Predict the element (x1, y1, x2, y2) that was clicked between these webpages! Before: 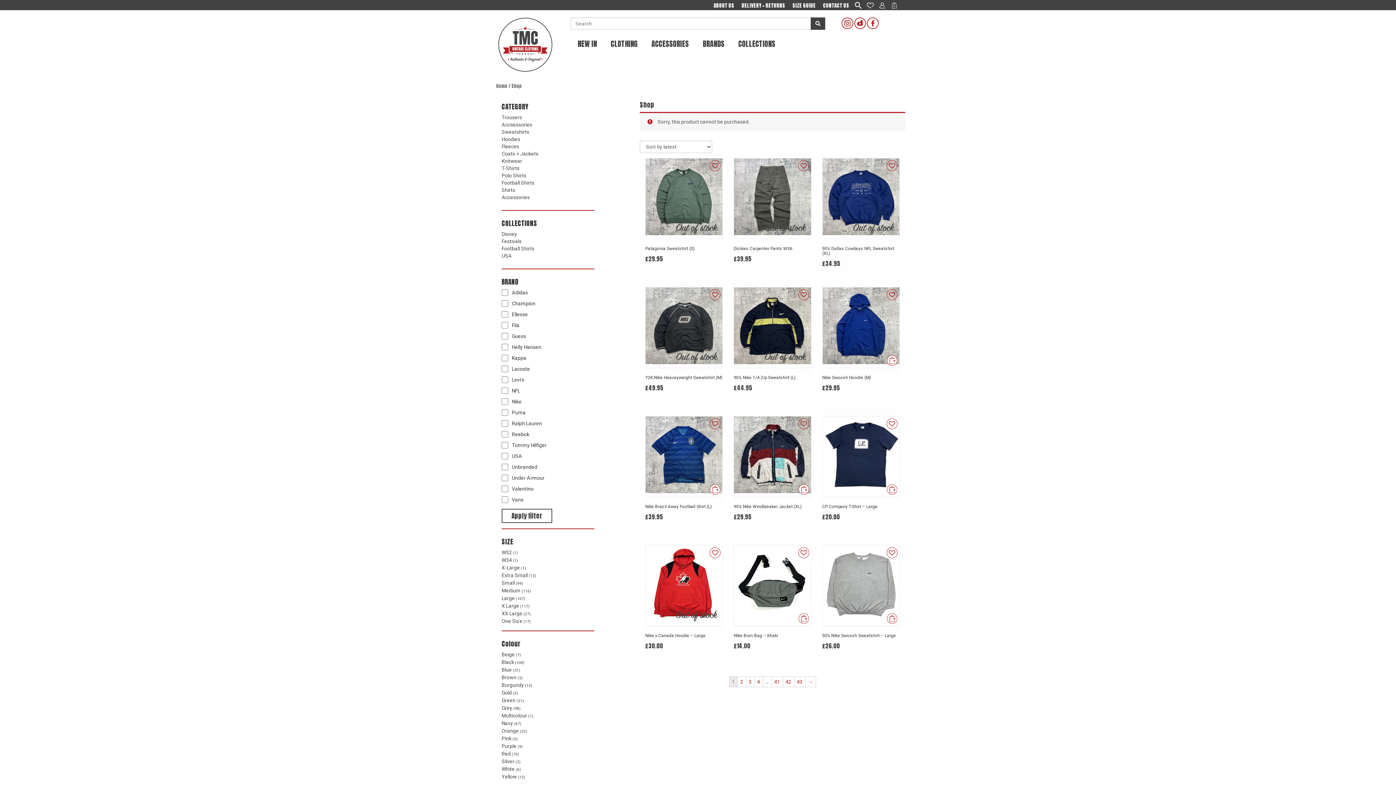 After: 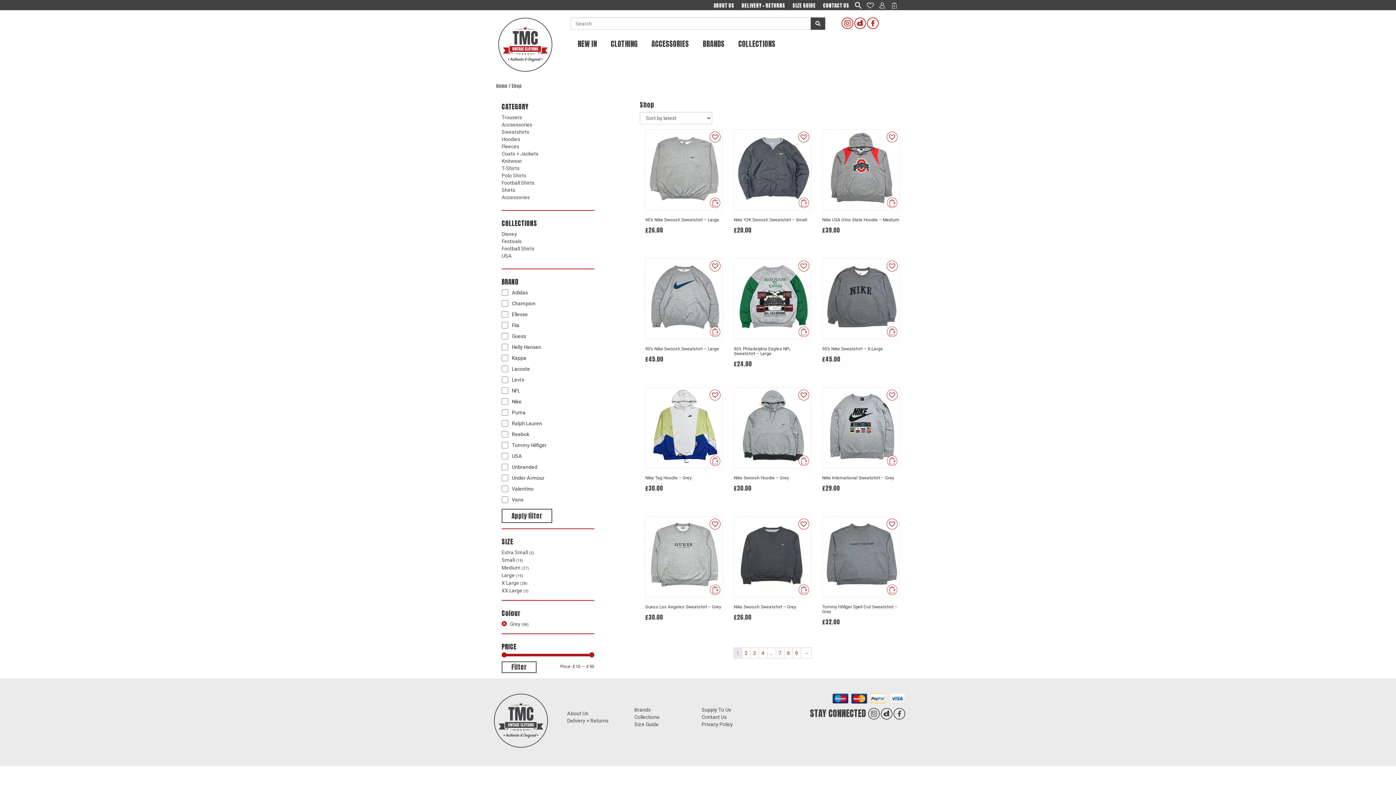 Action: label: Grey bbox: (501, 705, 512, 711)